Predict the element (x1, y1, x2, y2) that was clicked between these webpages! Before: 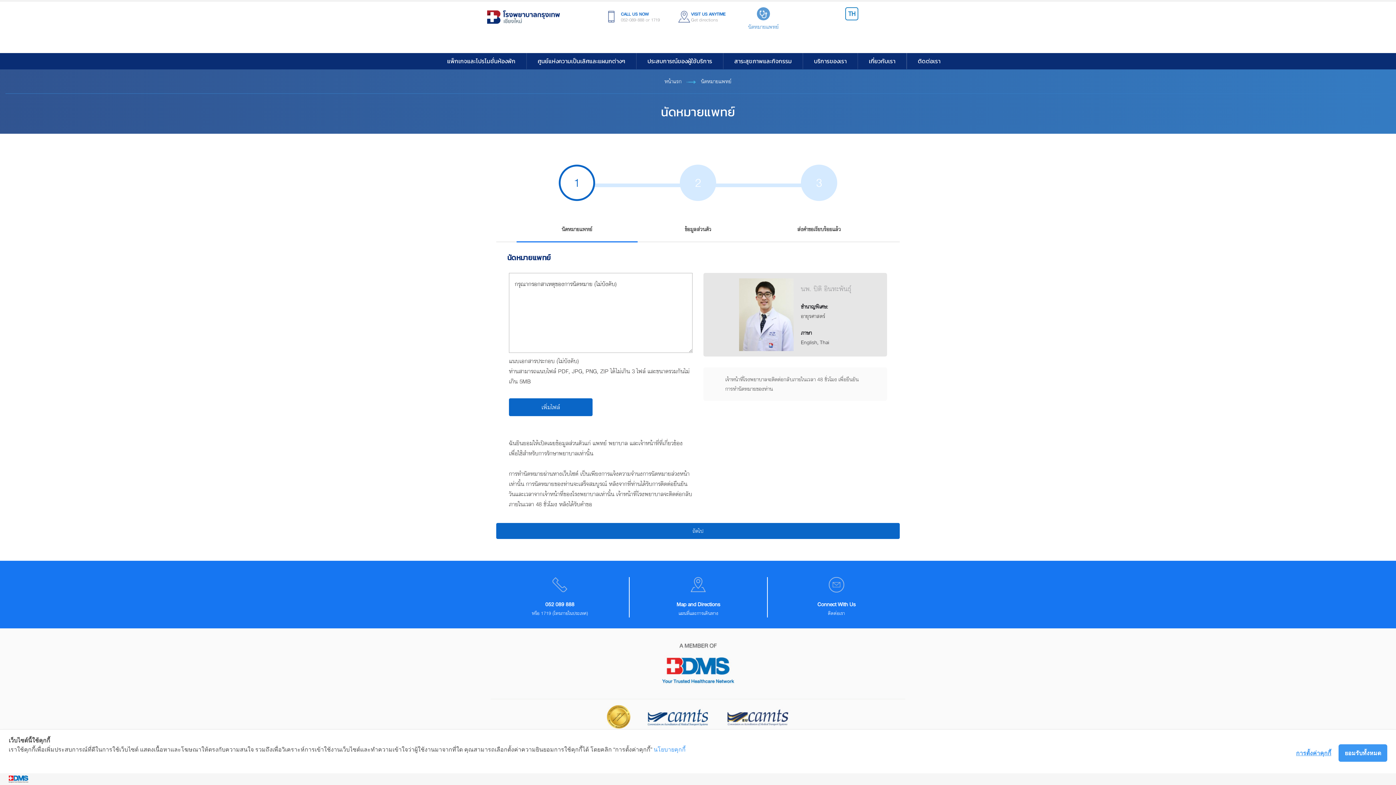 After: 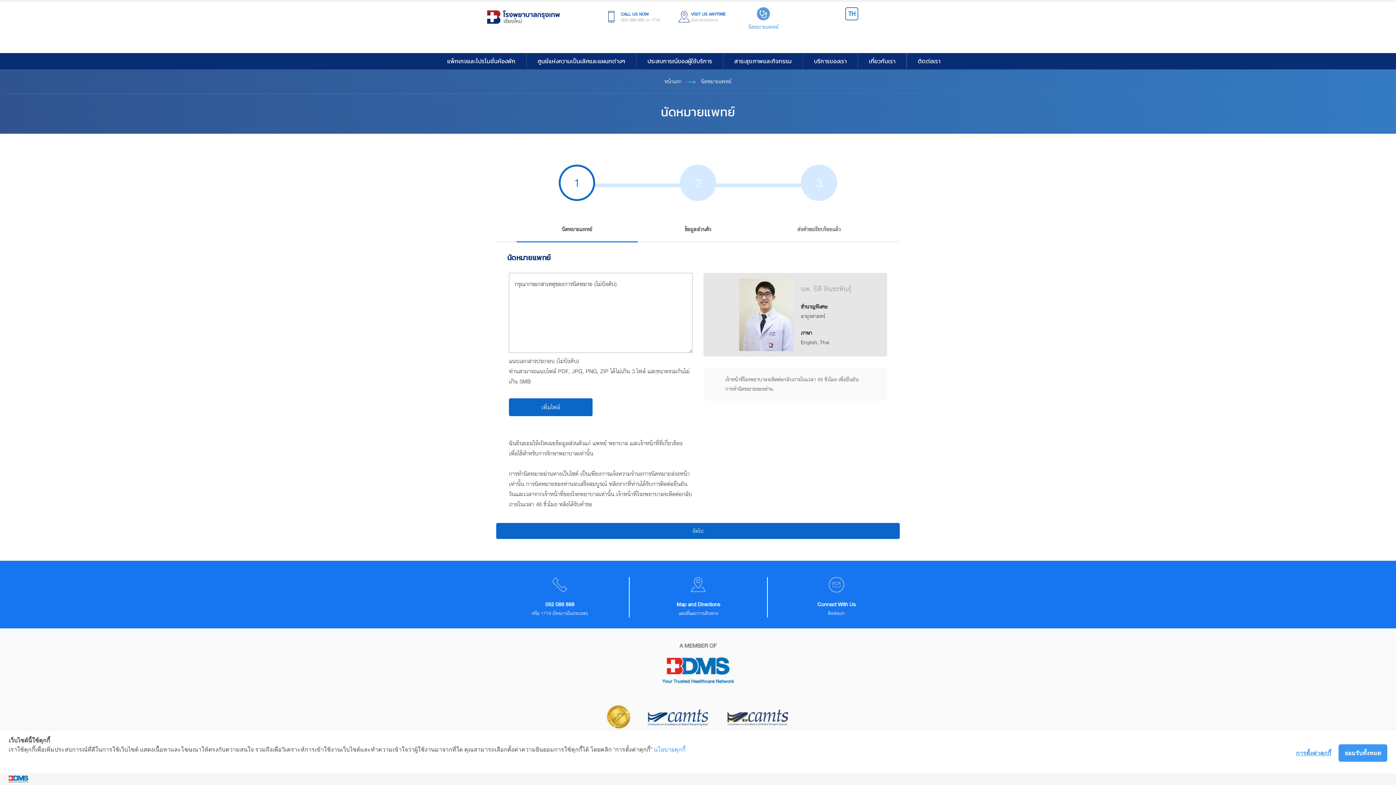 Action: label: ส่งคำขอเรียบร้อยแล้ว bbox: (758, 224, 879, 234)